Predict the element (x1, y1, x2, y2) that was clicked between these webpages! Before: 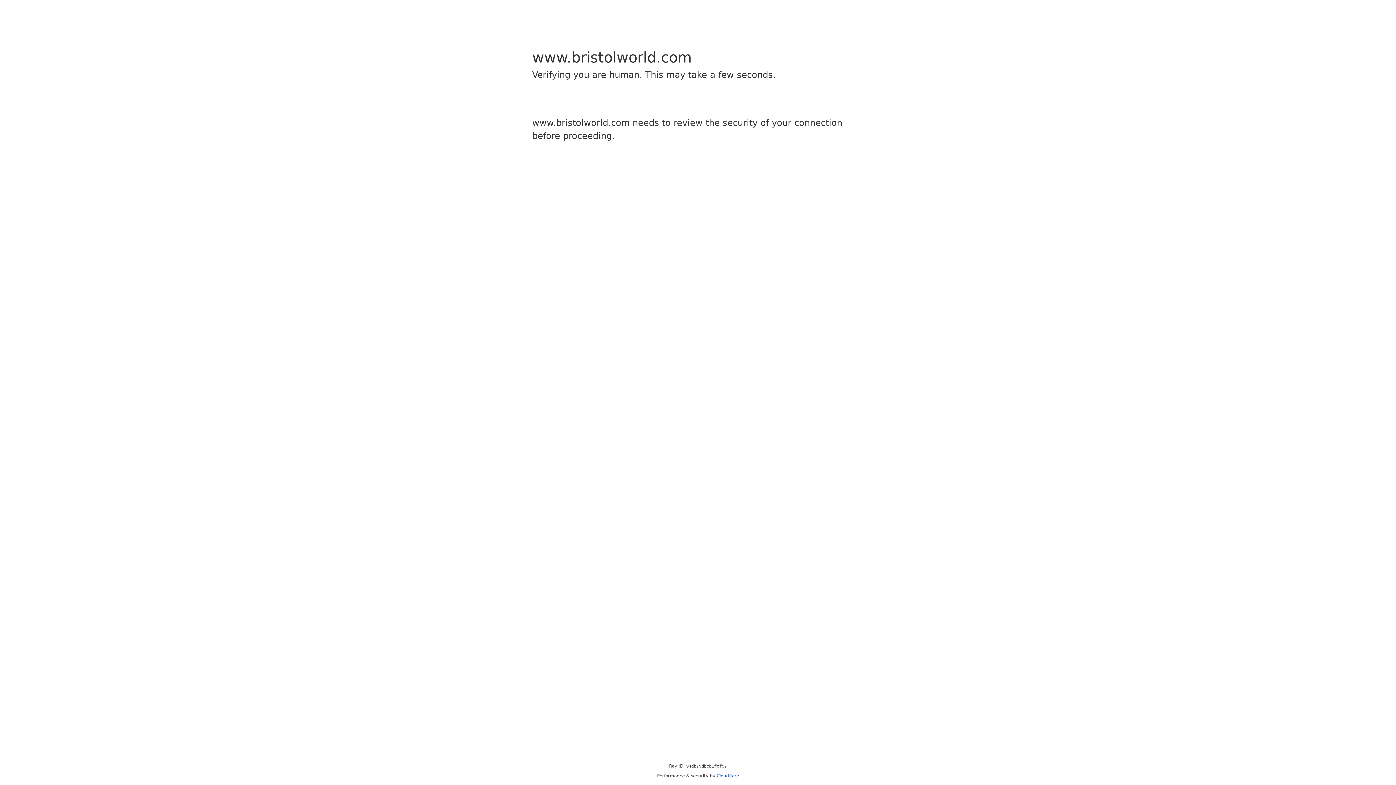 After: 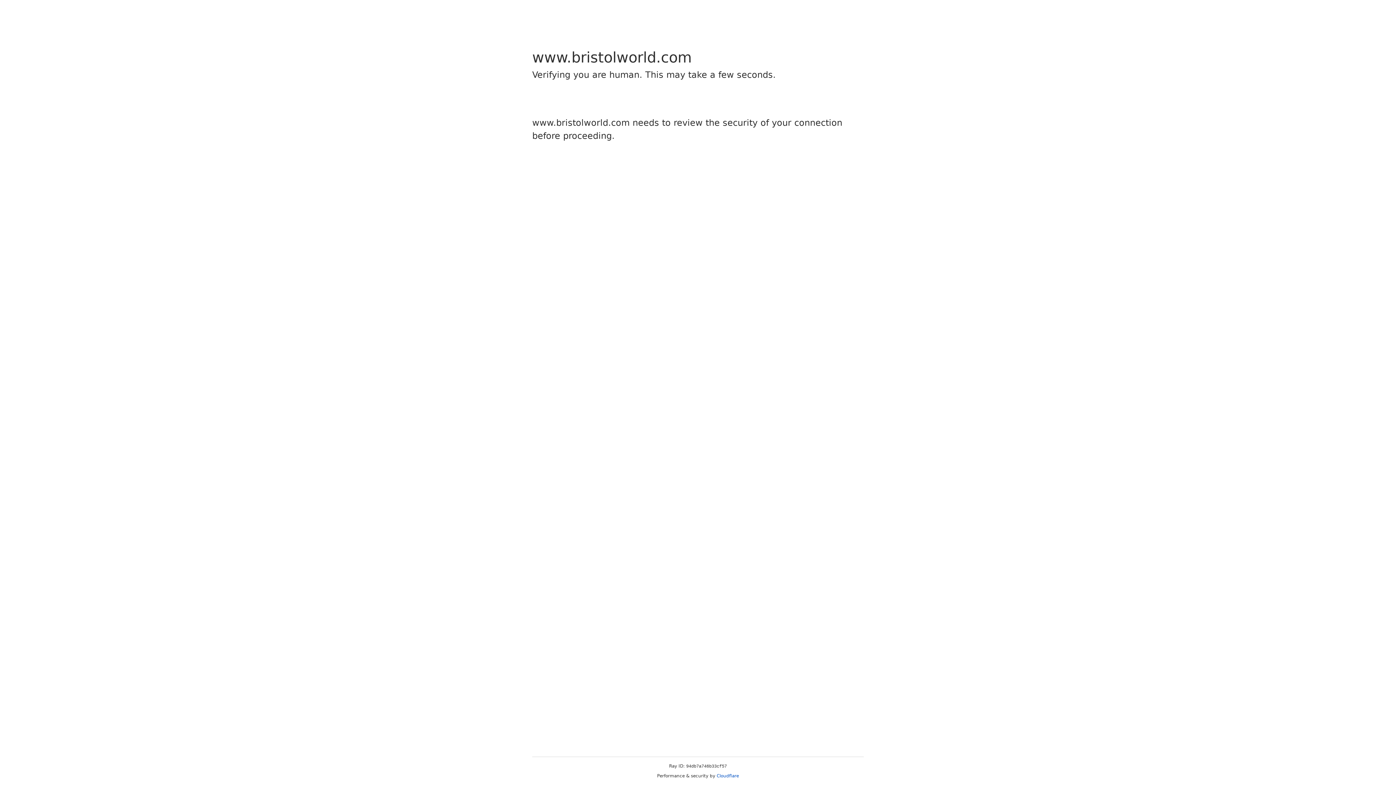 Action: bbox: (716, 773, 739, 778) label: Cloudflare